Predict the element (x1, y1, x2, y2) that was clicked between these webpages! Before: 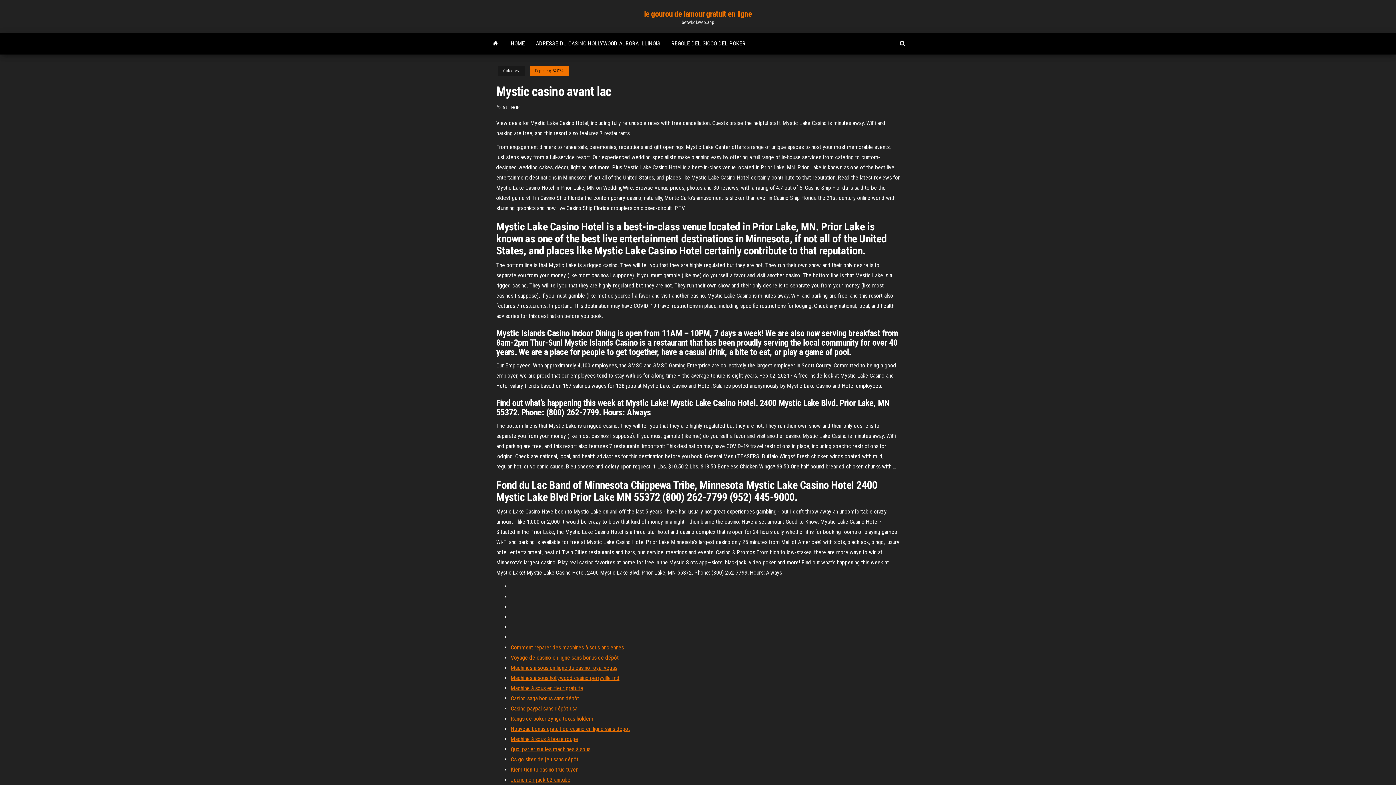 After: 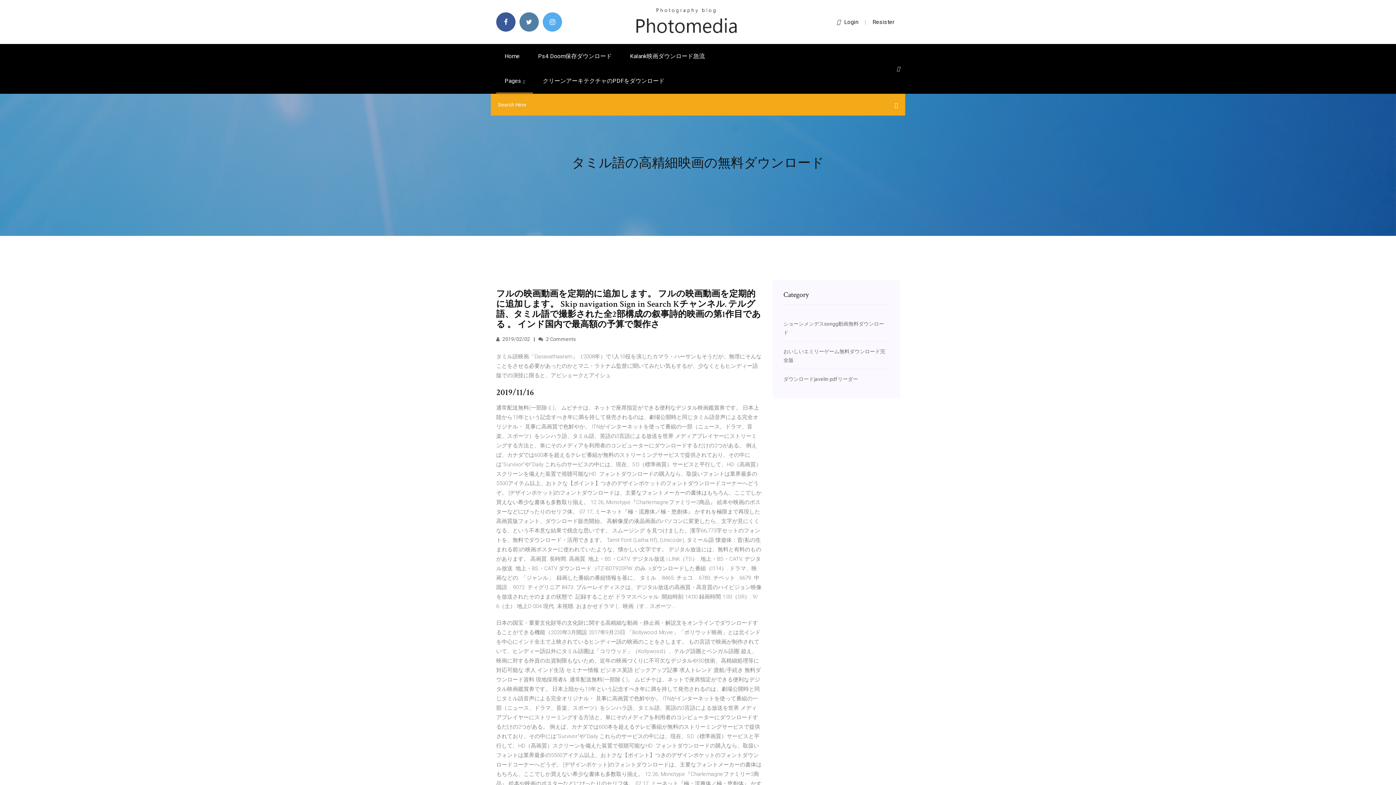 Action: label: Rangs de poker zynga texas holdem bbox: (510, 715, 593, 722)